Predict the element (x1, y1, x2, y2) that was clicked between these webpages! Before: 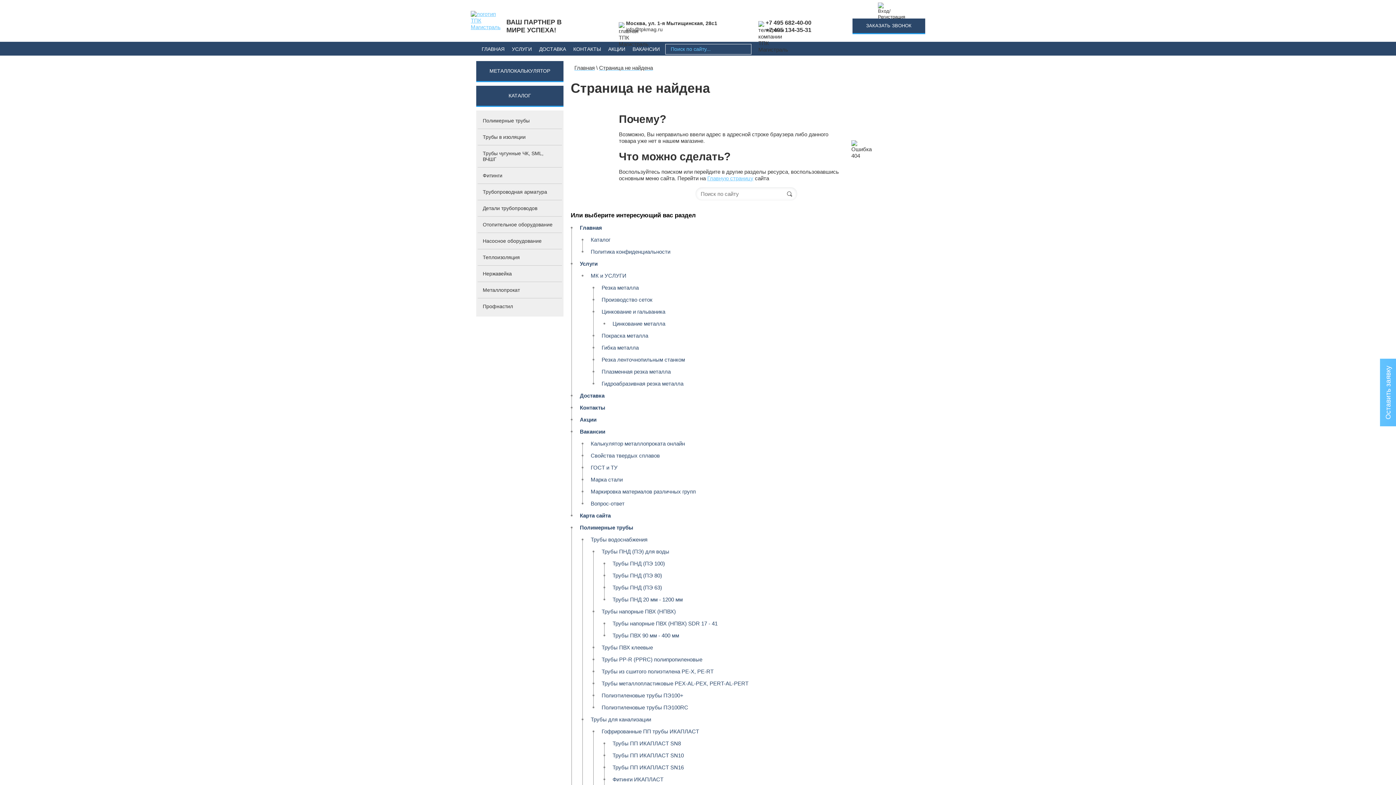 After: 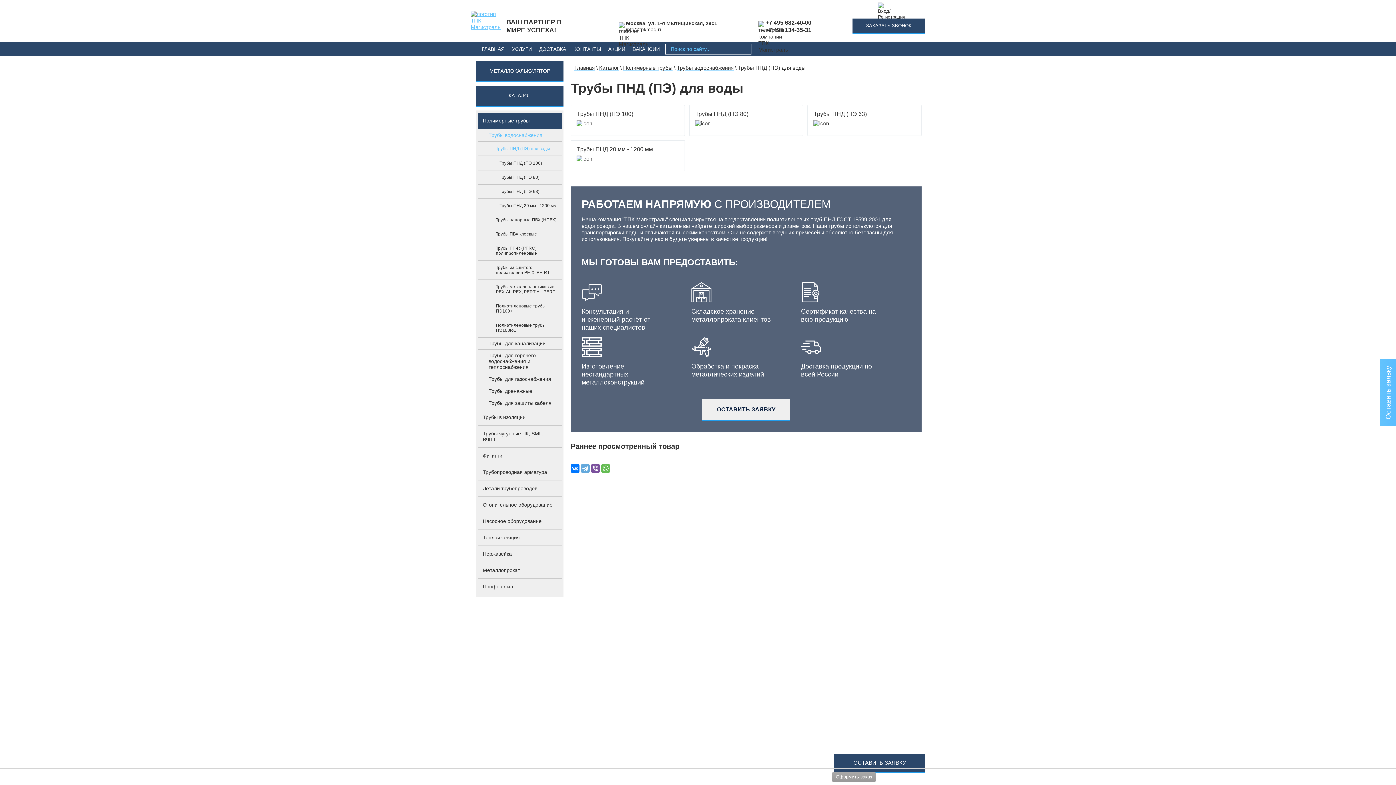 Action: bbox: (601, 548, 669, 555) label: Трубы ПНД (ПЭ) для воды